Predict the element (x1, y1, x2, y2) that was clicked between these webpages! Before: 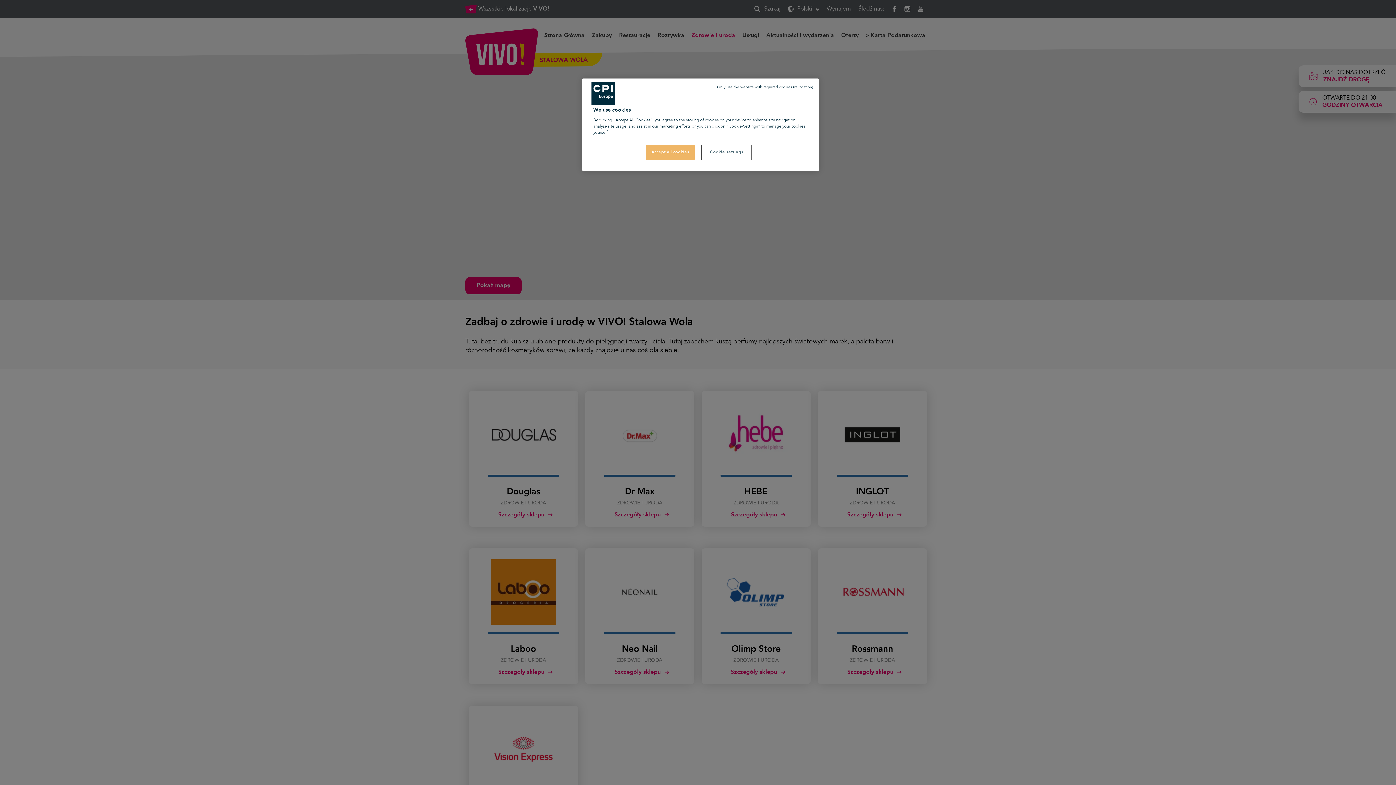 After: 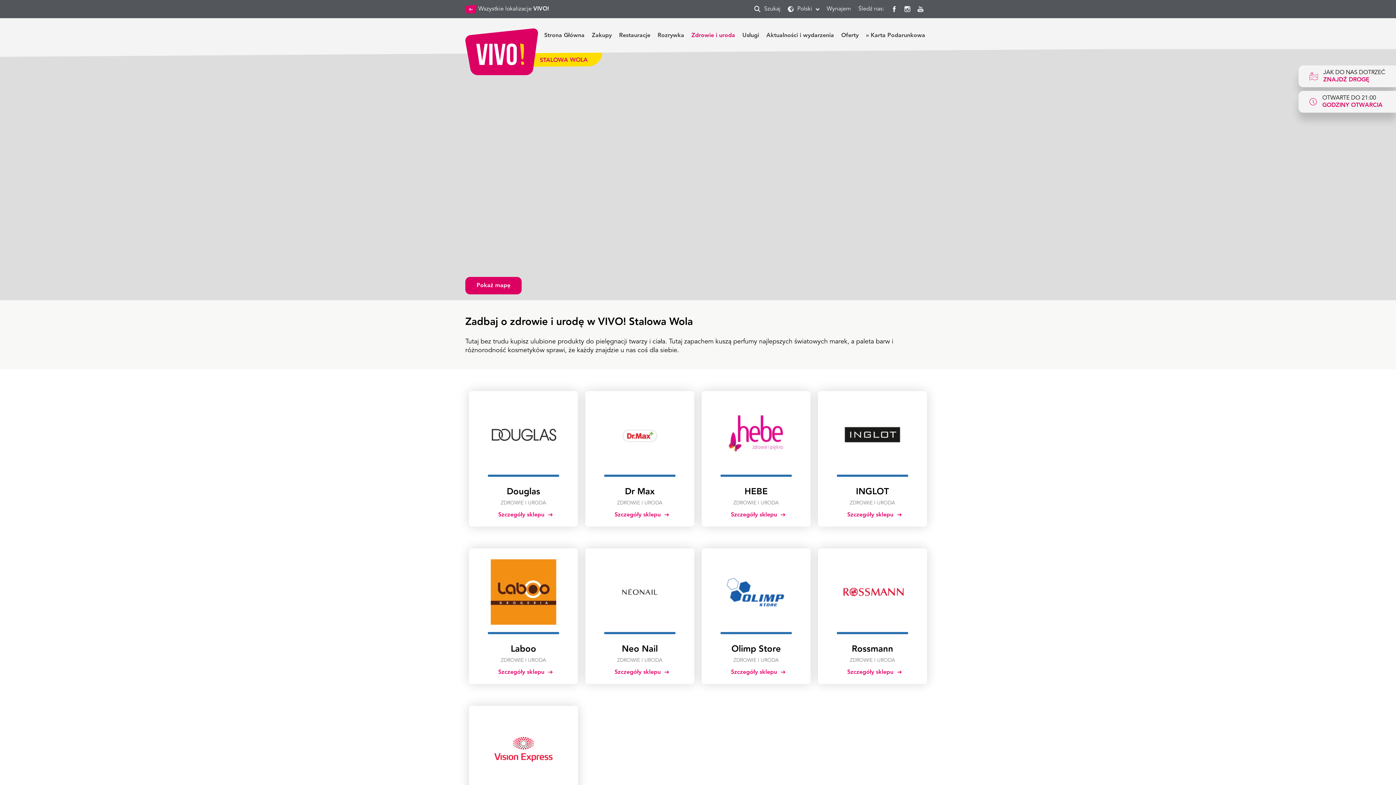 Action: label: Accept all cookies bbox: (645, 145, 695, 160)